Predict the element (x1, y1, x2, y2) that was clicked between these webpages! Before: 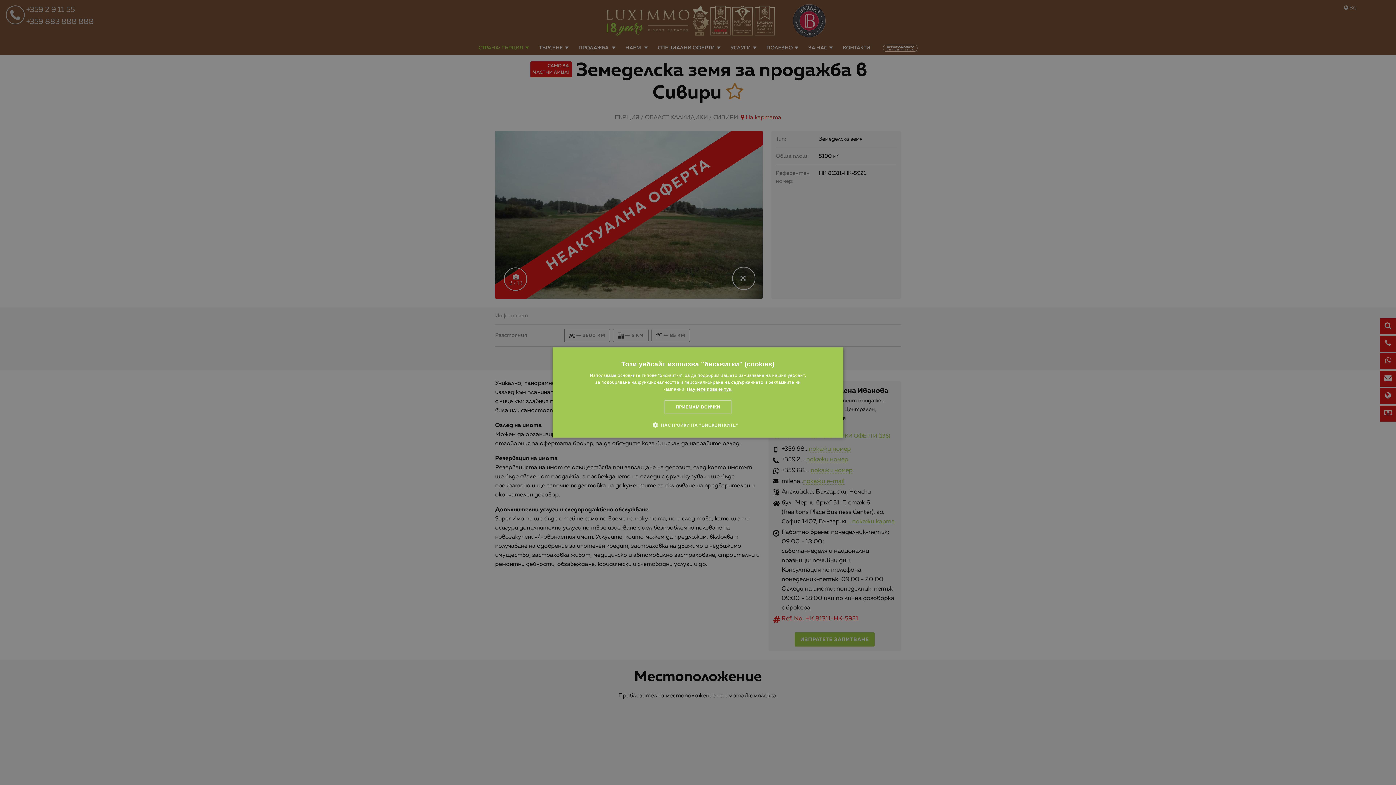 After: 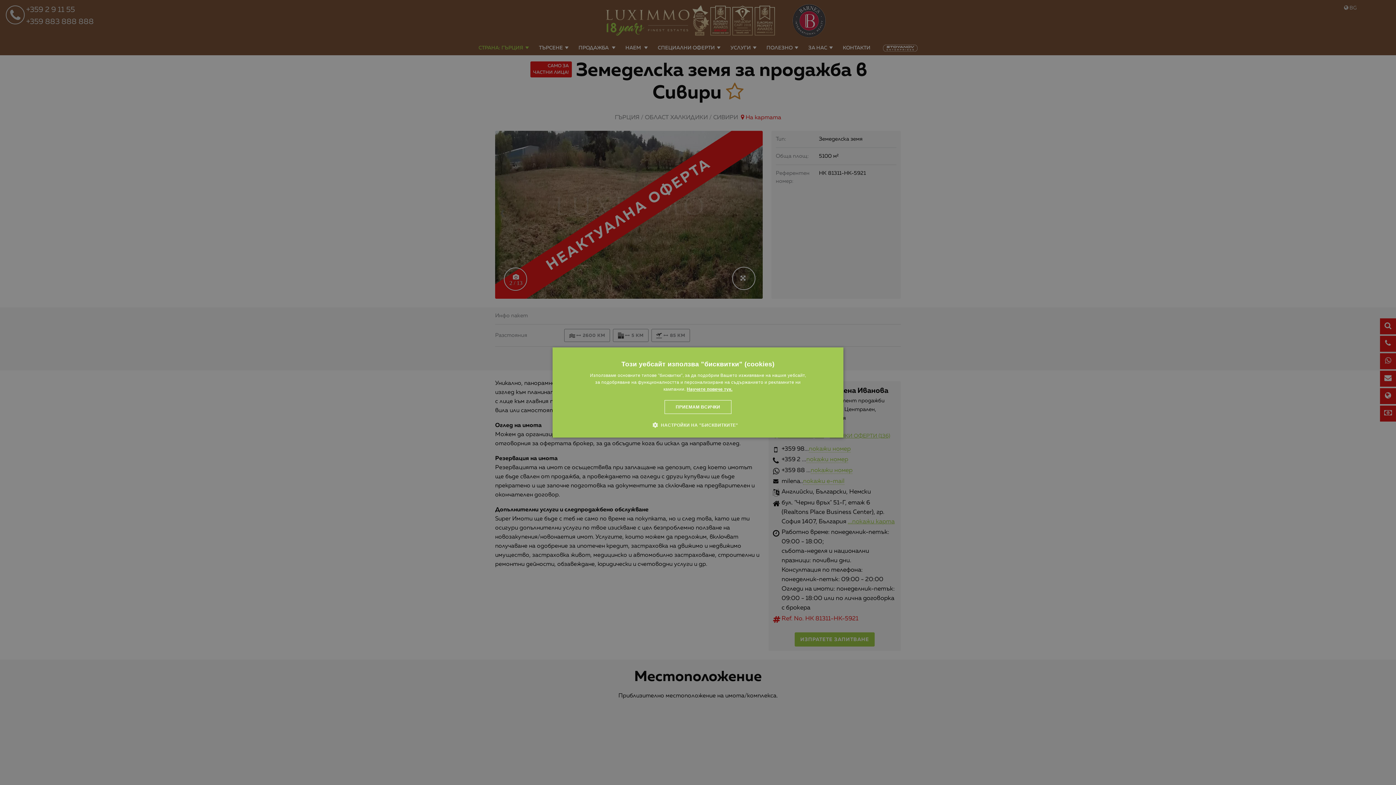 Action: label: Научете повече тук., opens a new window bbox: (686, 386, 732, 392)